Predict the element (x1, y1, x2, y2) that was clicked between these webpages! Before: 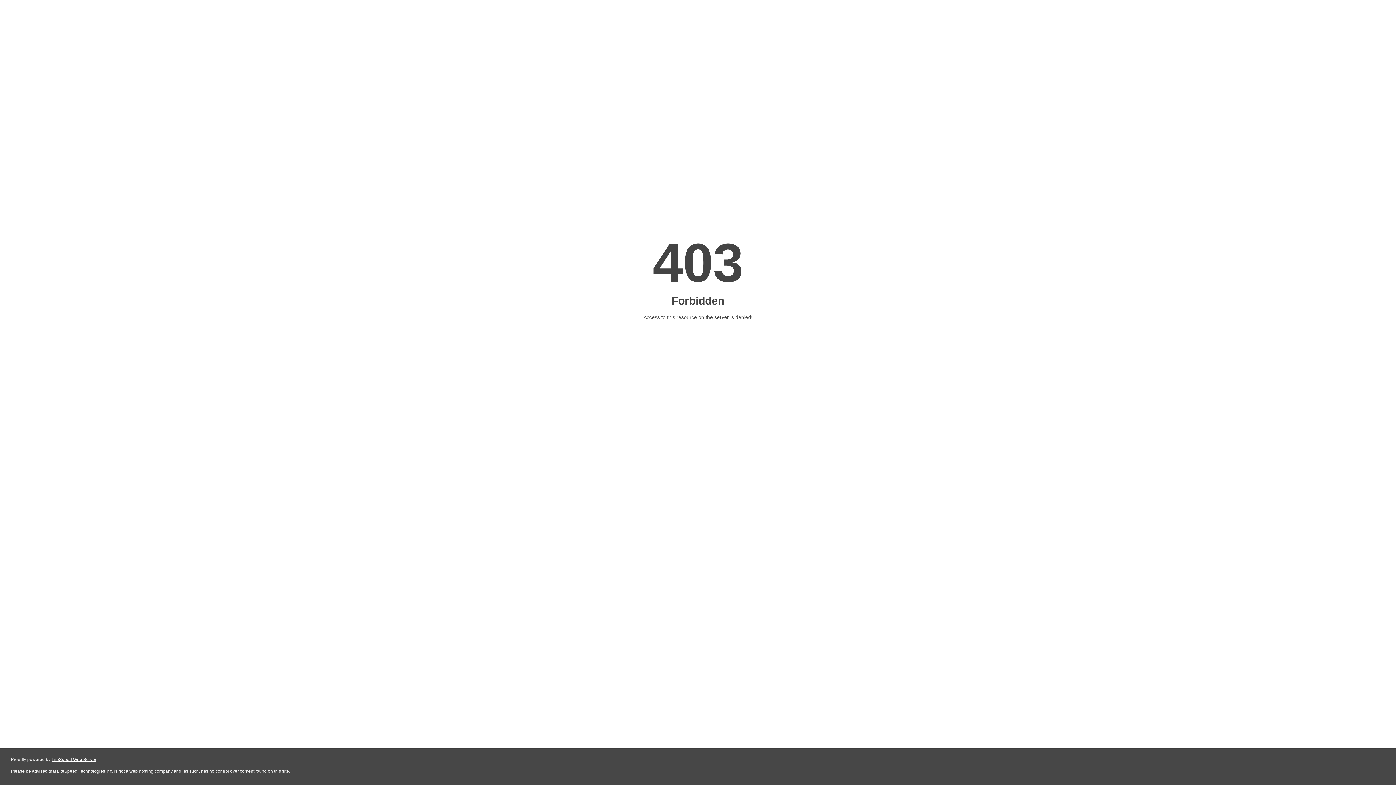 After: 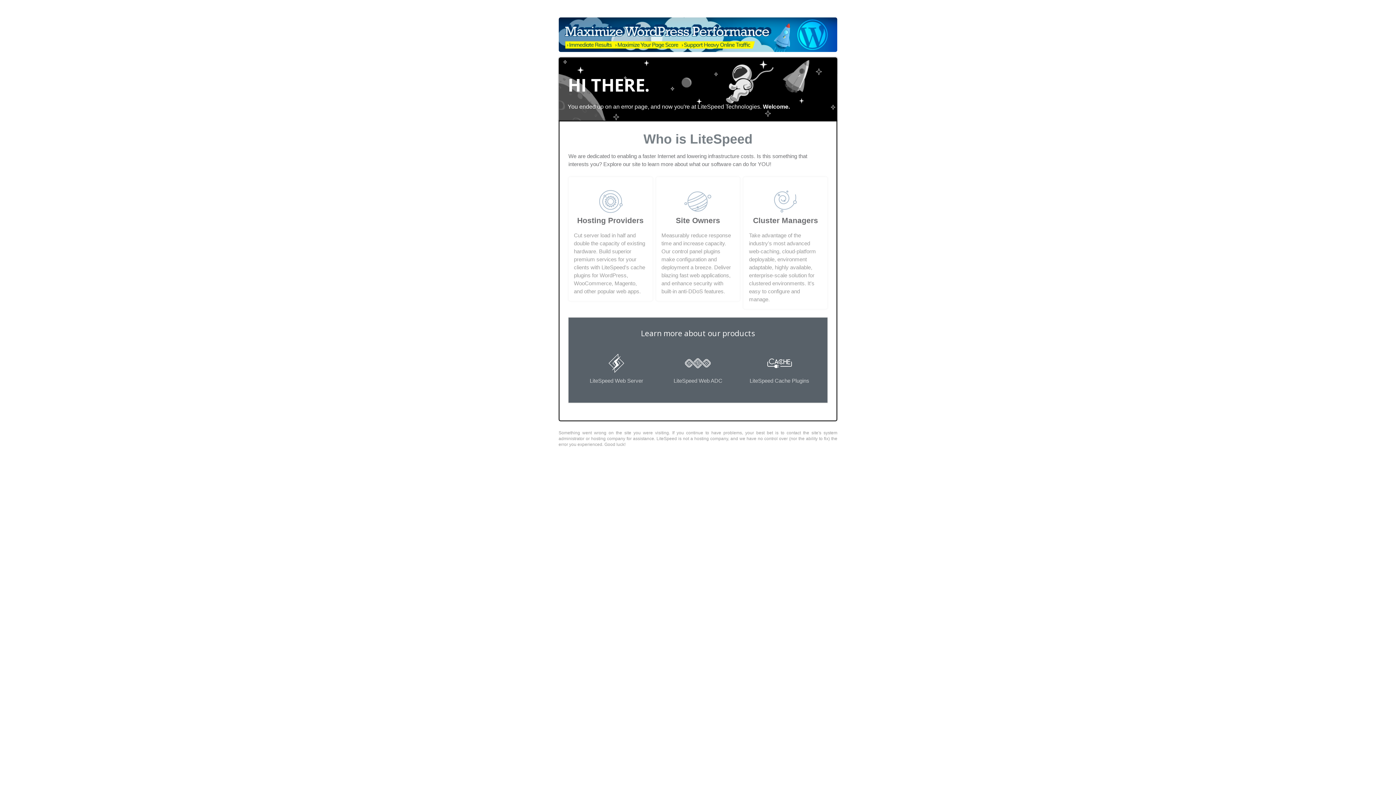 Action: label: LiteSpeed Web Server bbox: (51, 757, 96, 762)